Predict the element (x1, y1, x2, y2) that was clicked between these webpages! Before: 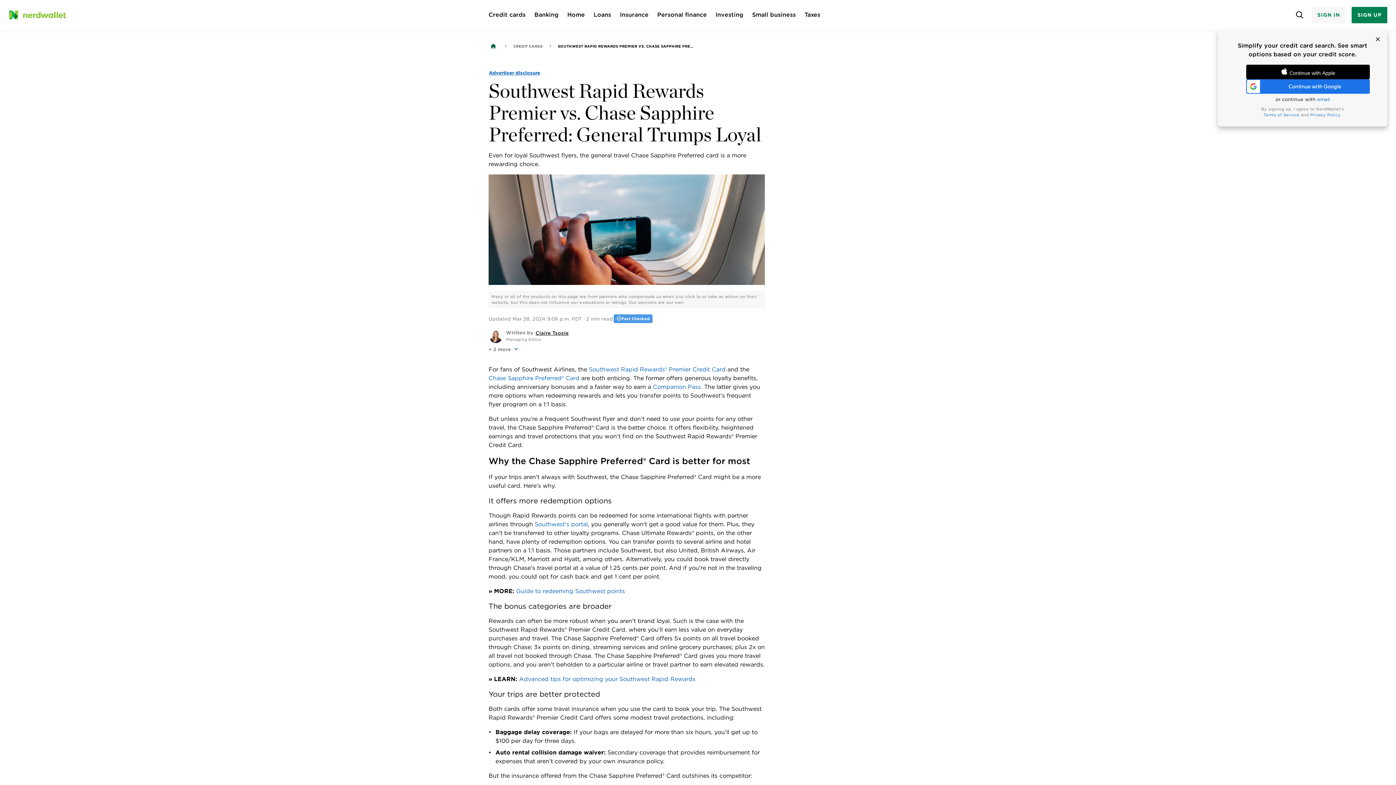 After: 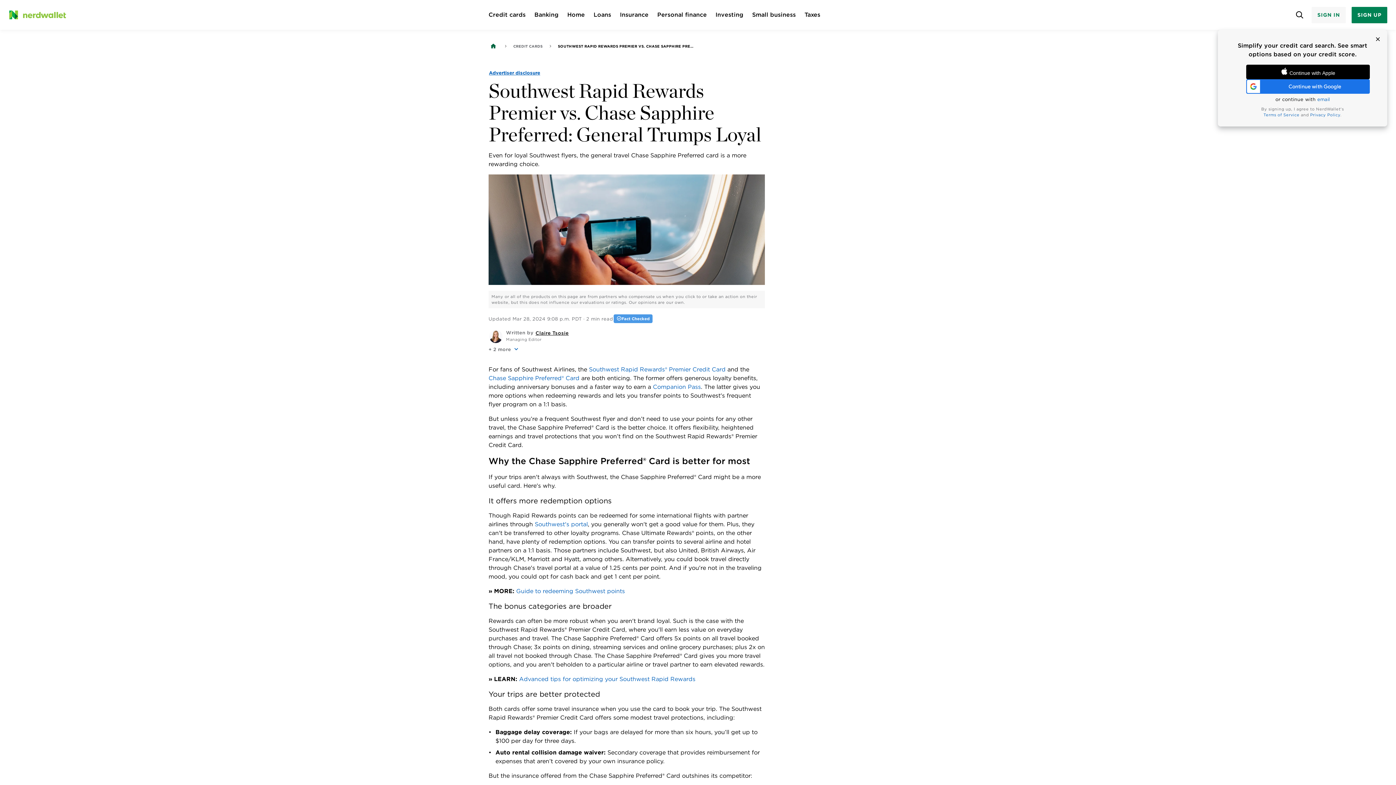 Action: bbox: (488, 345, 520, 352) label: Show more authors